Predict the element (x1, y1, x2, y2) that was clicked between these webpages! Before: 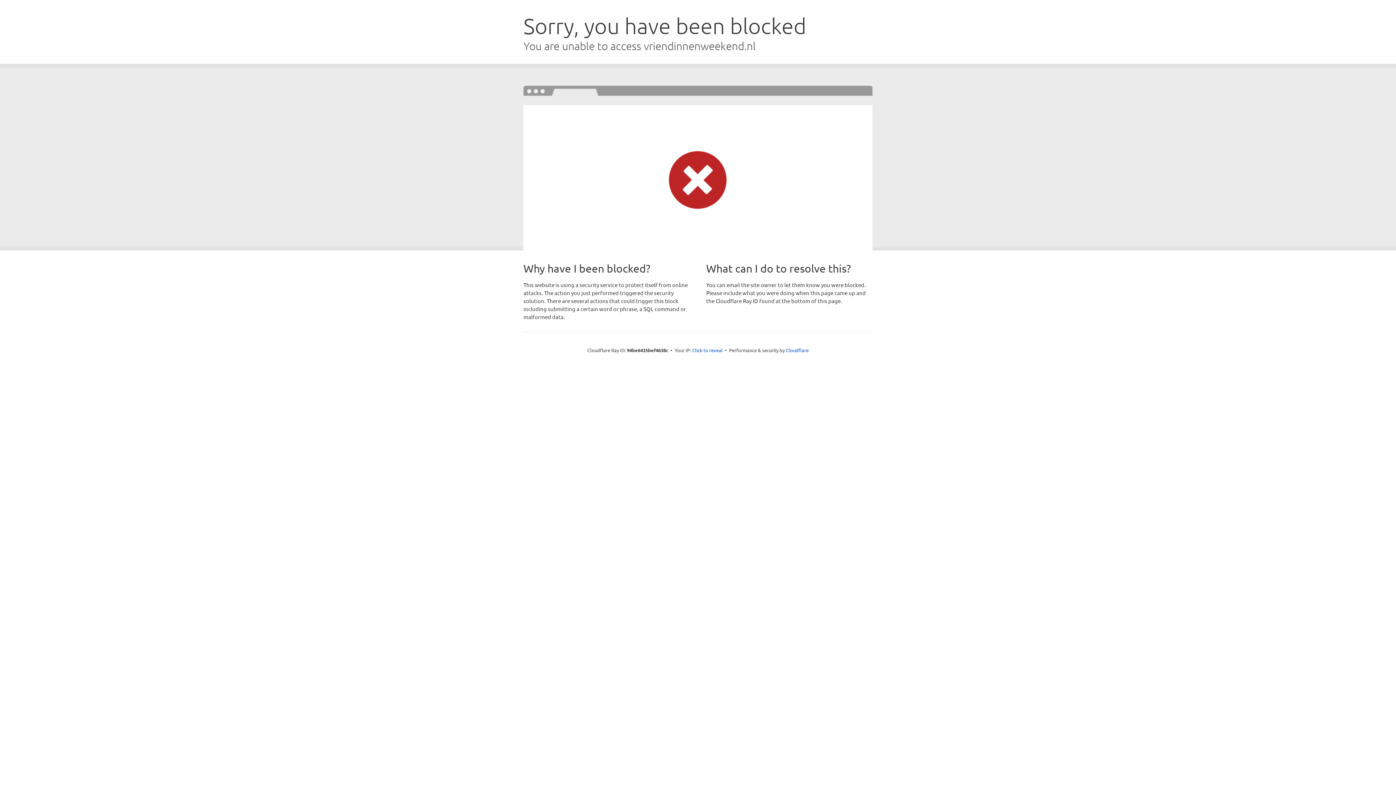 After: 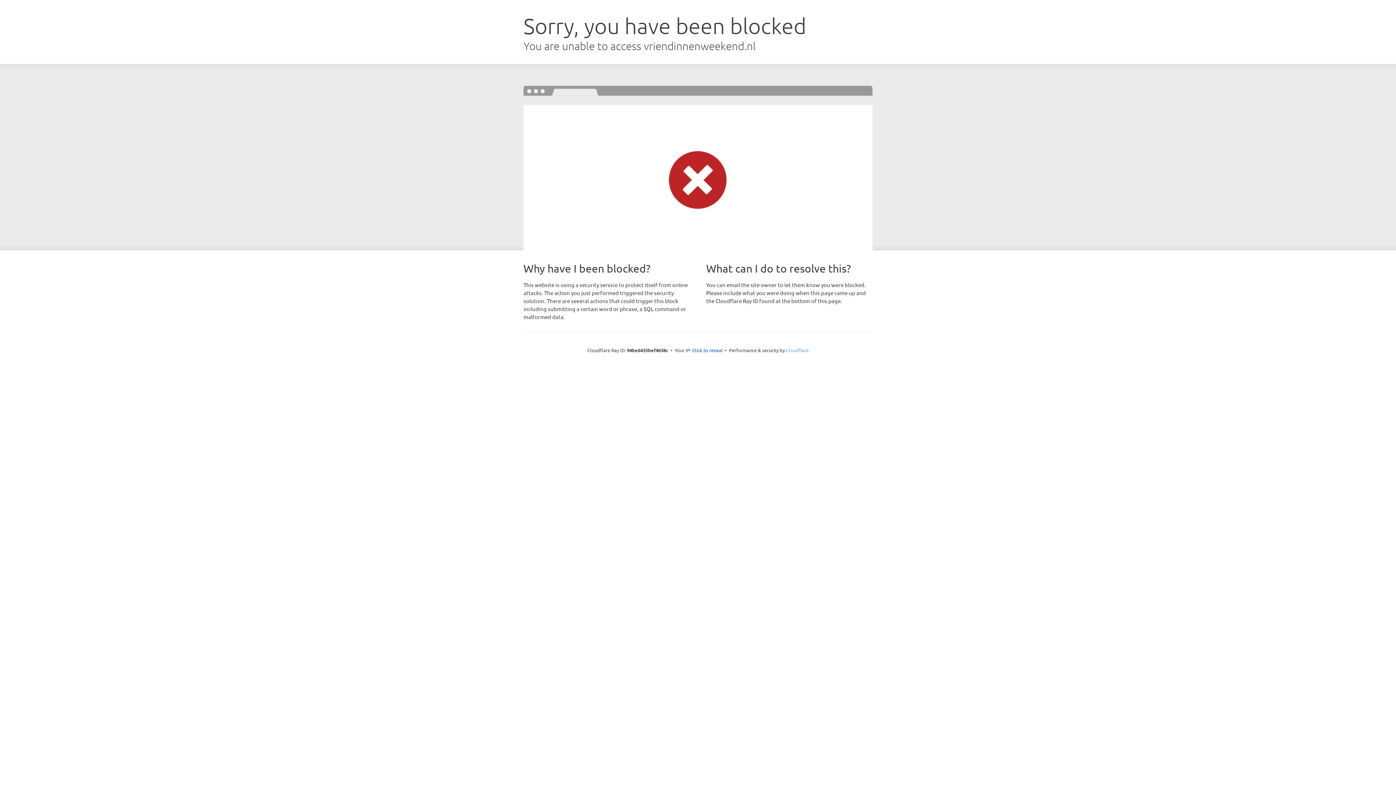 Action: label: Cloudflare bbox: (786, 347, 808, 353)